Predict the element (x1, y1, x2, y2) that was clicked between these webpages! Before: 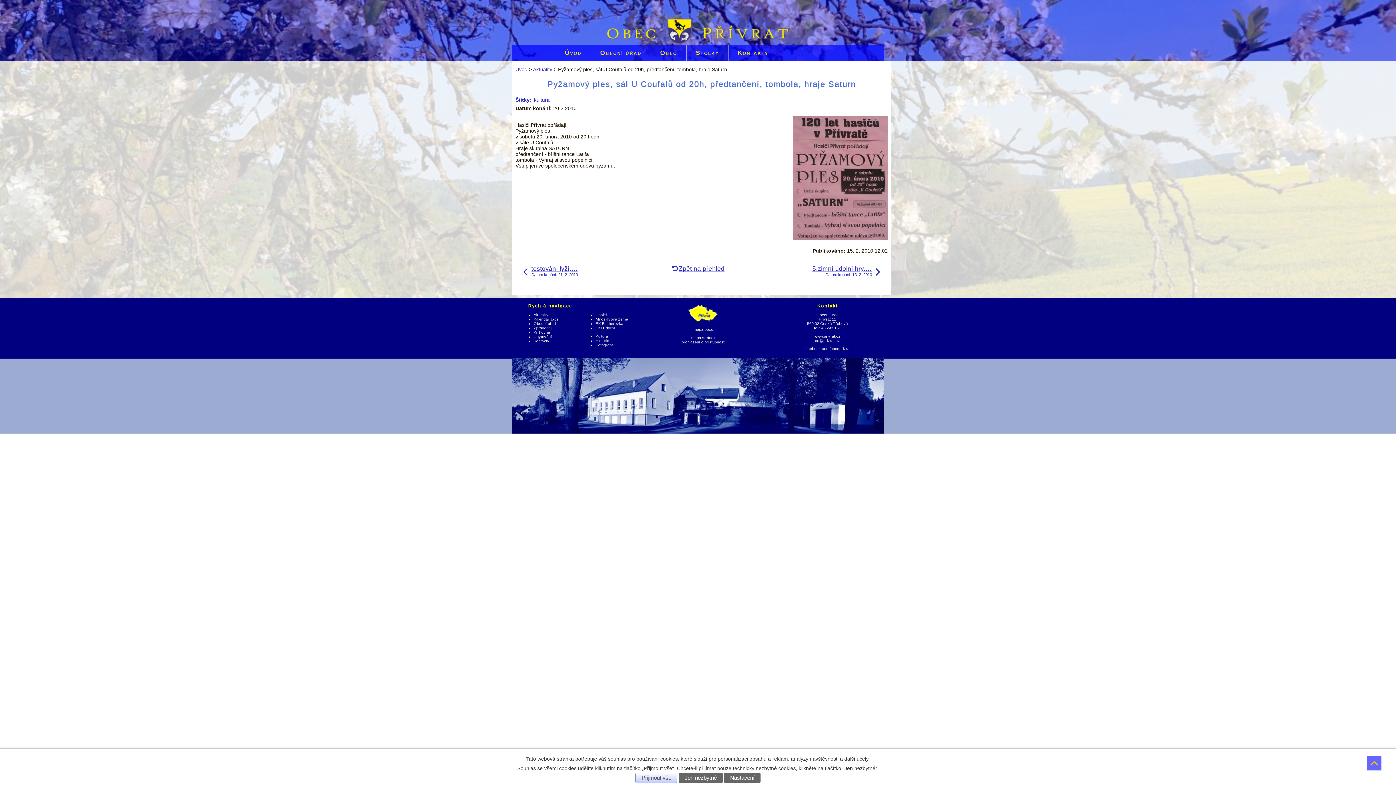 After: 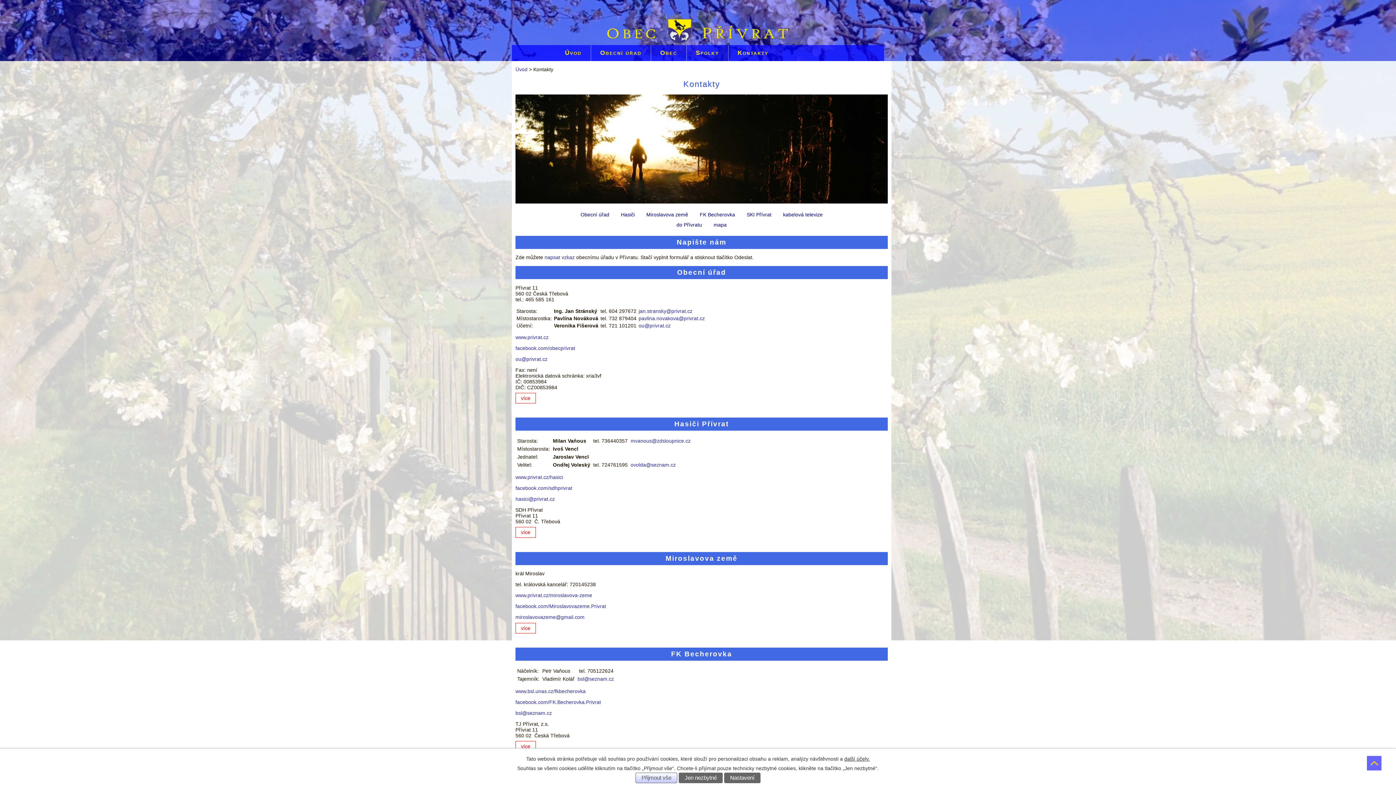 Action: label: Kontakty bbox: (728, 45, 777, 61)